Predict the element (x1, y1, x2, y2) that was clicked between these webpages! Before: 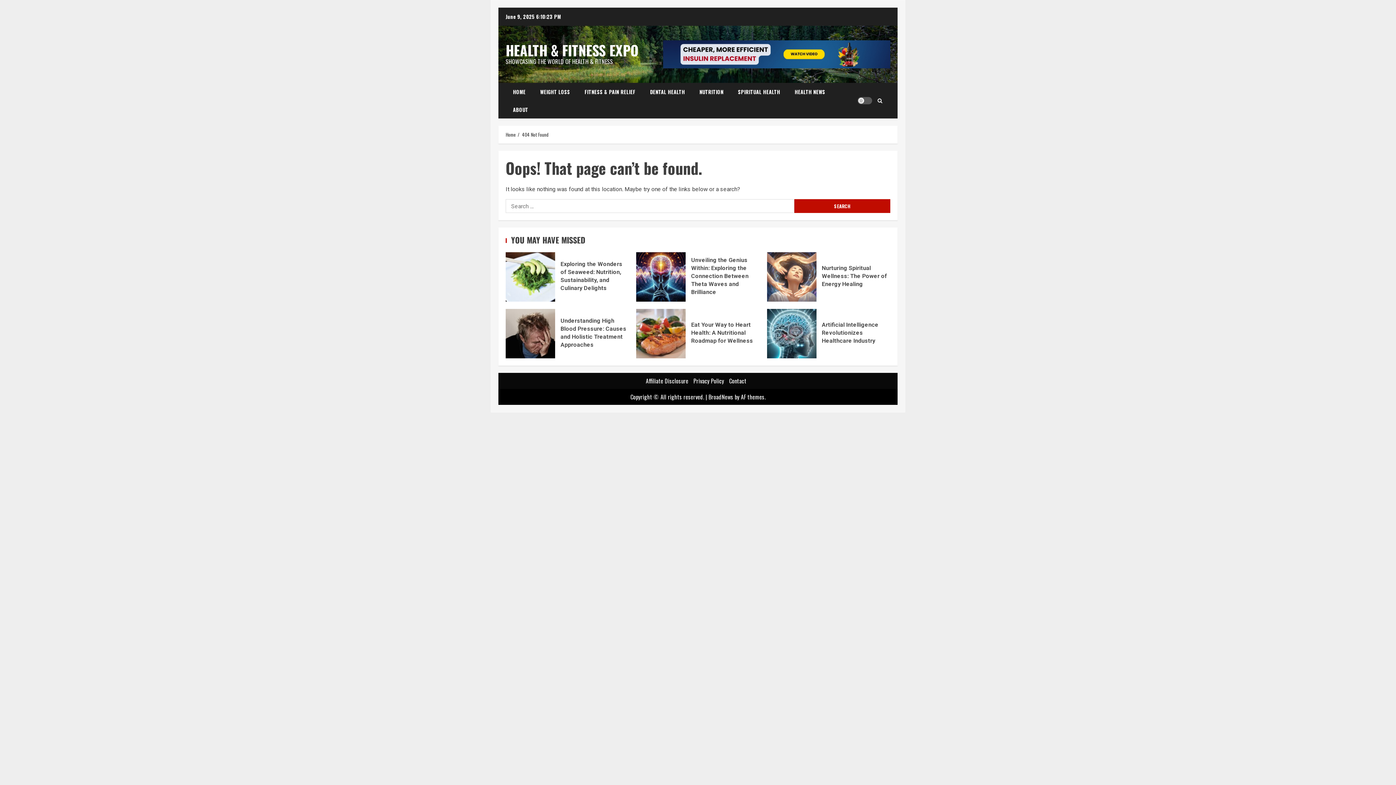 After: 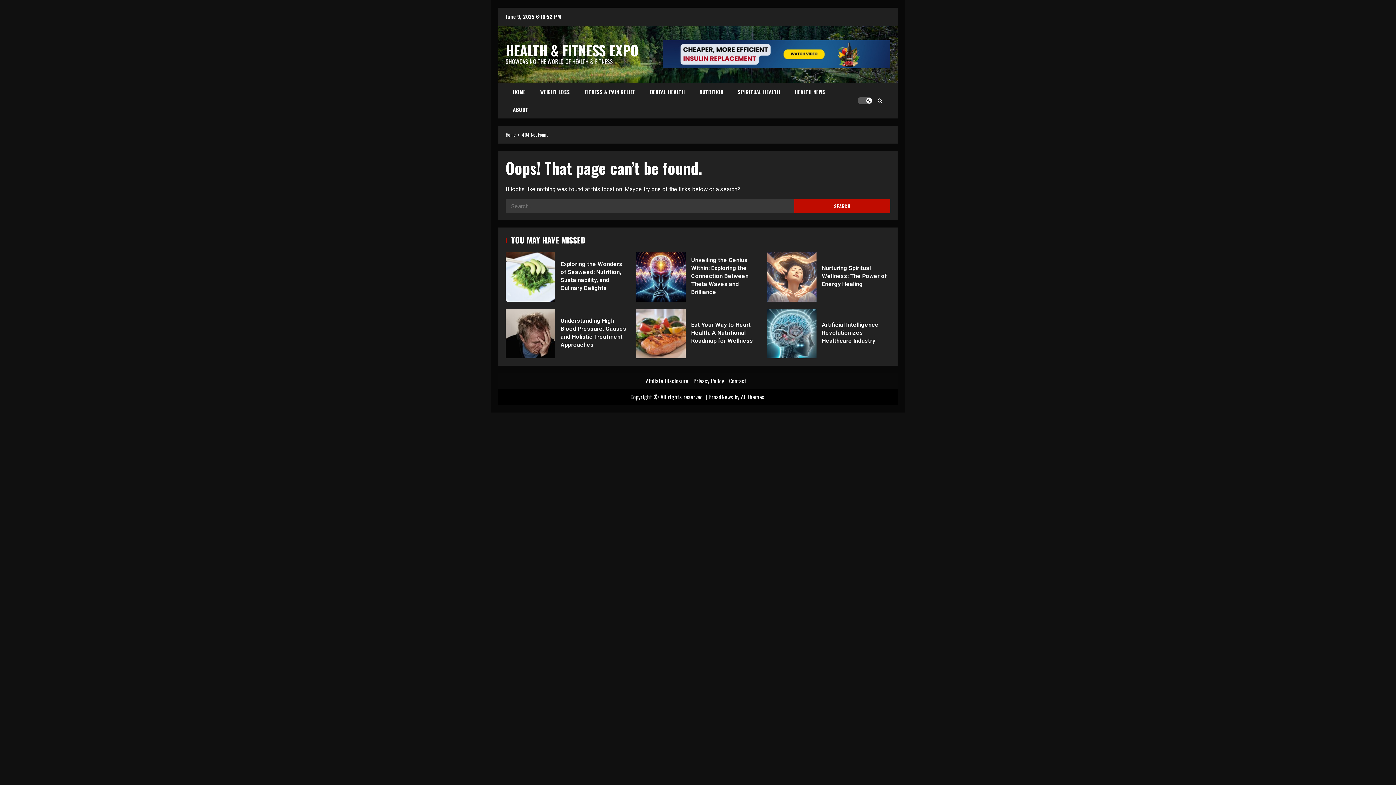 Action: bbox: (857, 97, 872, 104) label: Light/Dark Button